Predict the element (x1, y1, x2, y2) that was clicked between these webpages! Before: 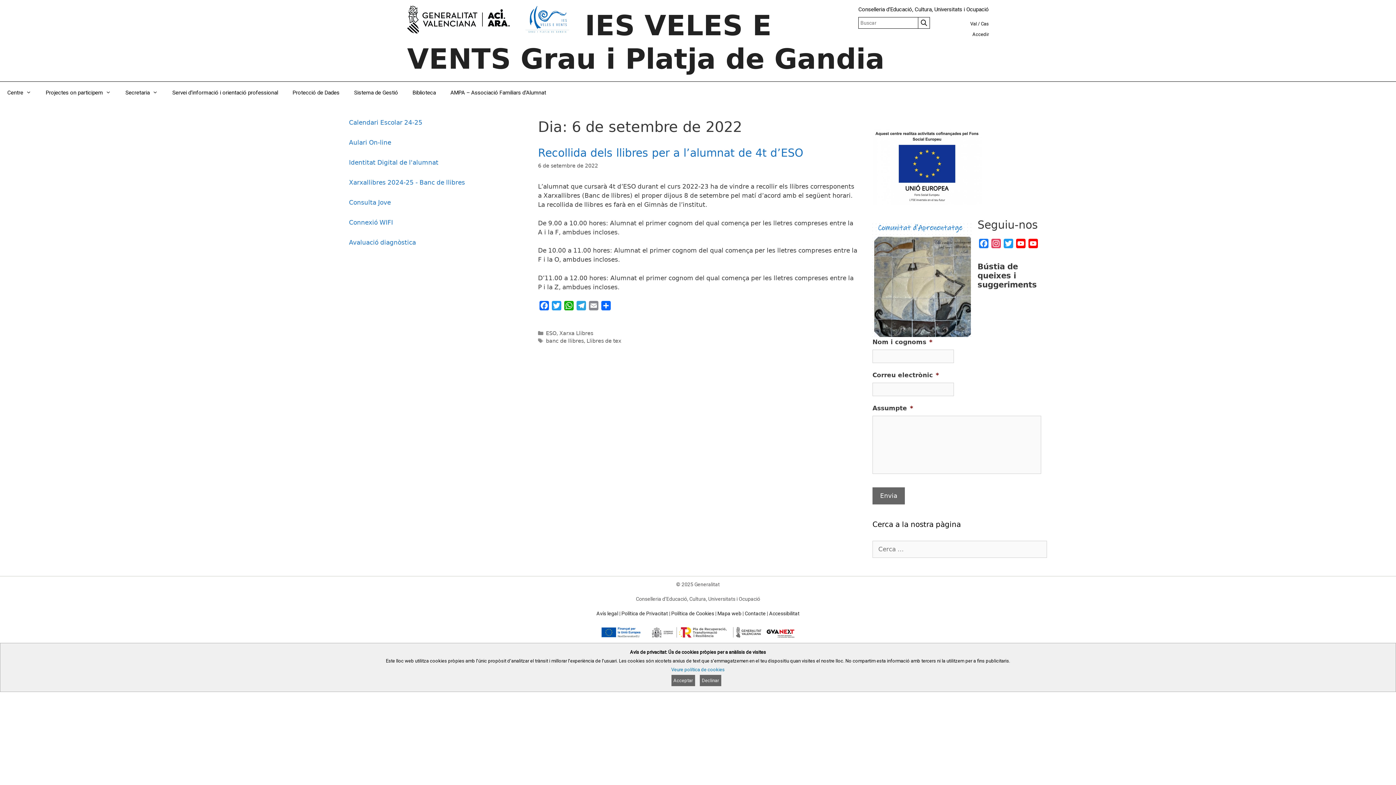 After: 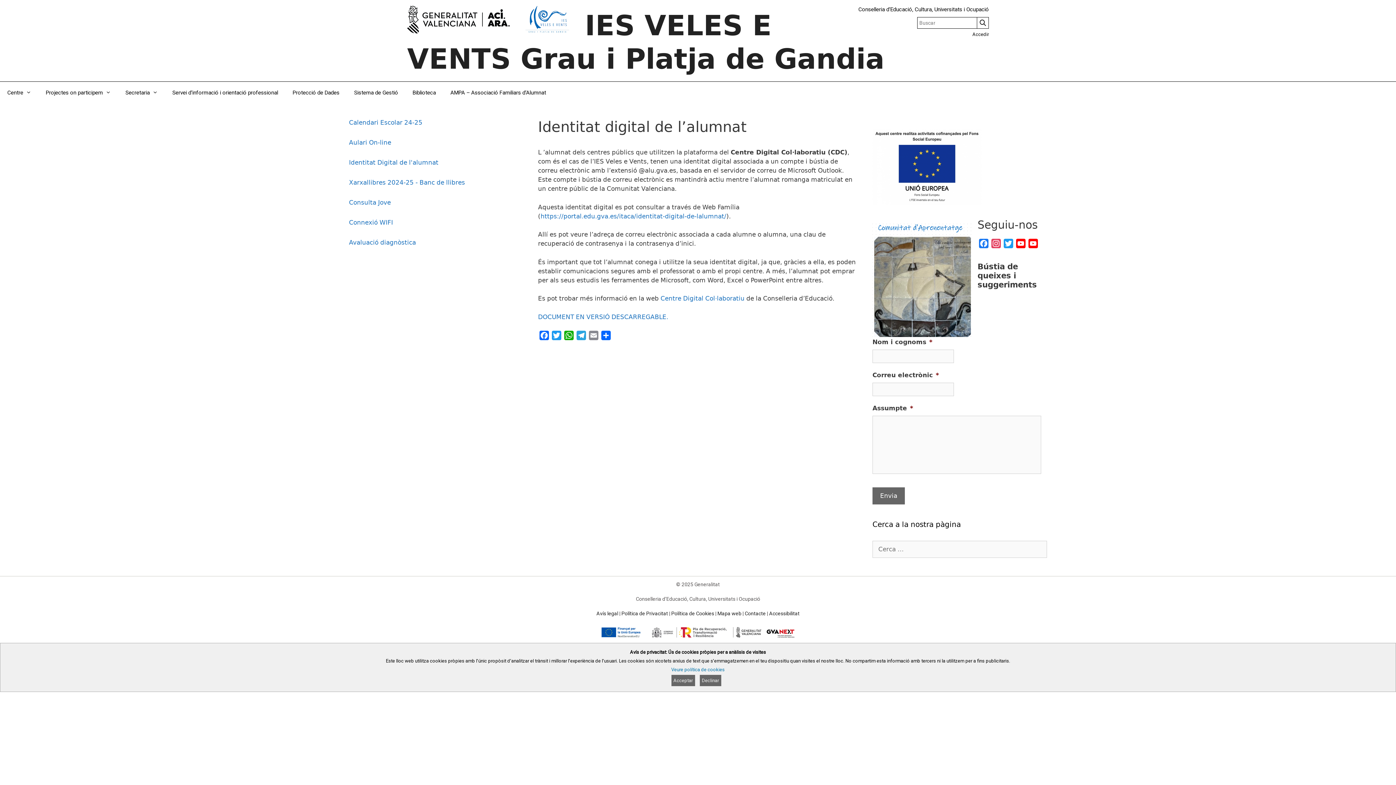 Action: label: Identitat Digital de l'alumnat bbox: (349, 158, 438, 166)